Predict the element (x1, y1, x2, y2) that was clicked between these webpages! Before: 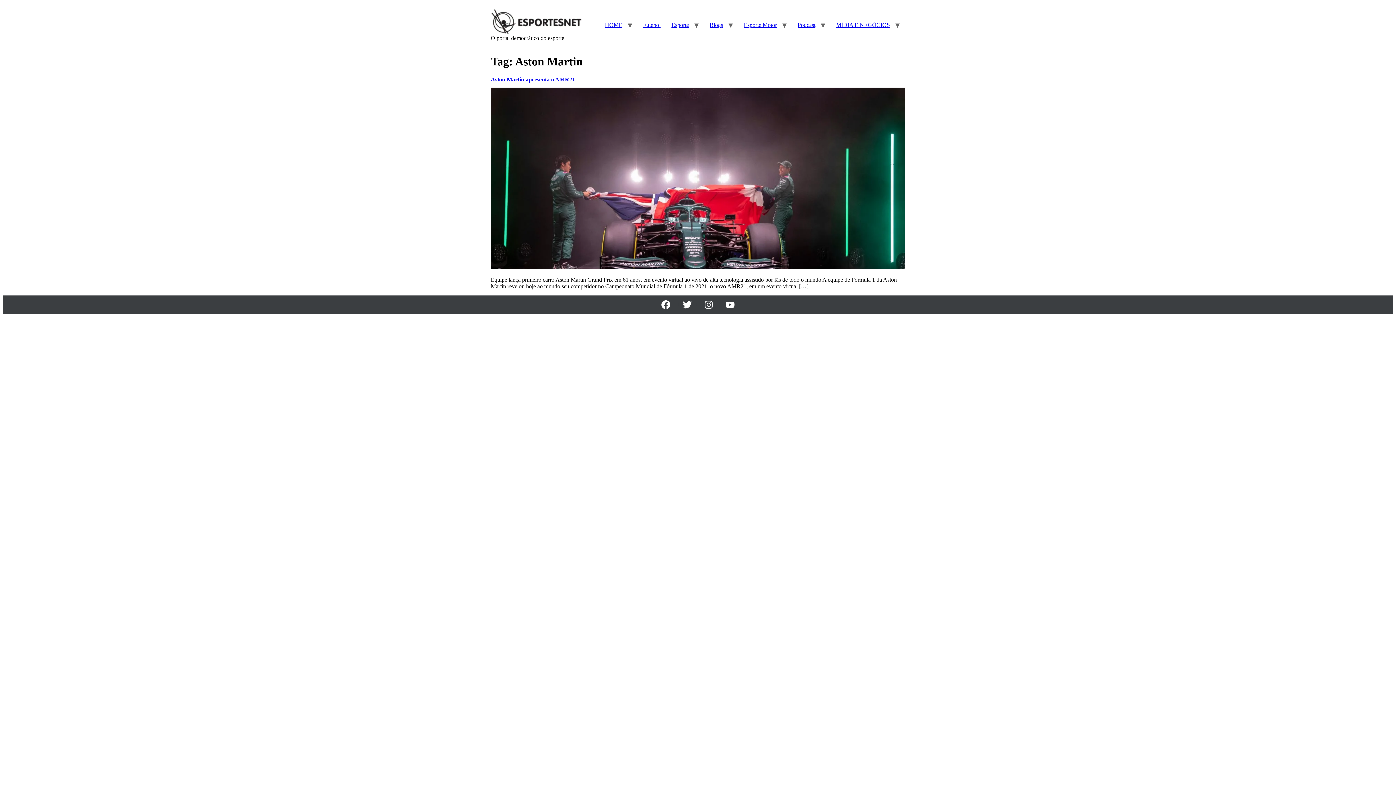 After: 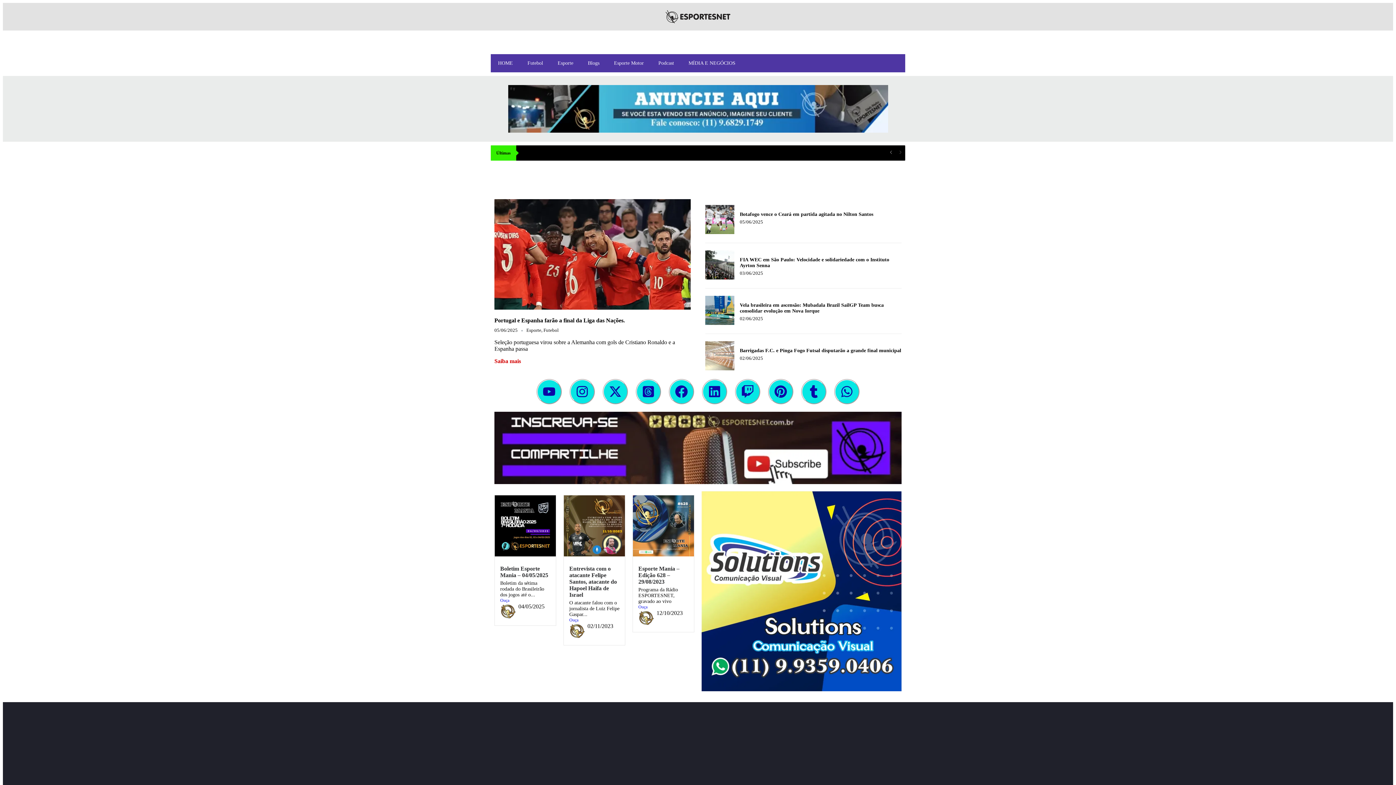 Action: bbox: (490, 8, 582, 34)